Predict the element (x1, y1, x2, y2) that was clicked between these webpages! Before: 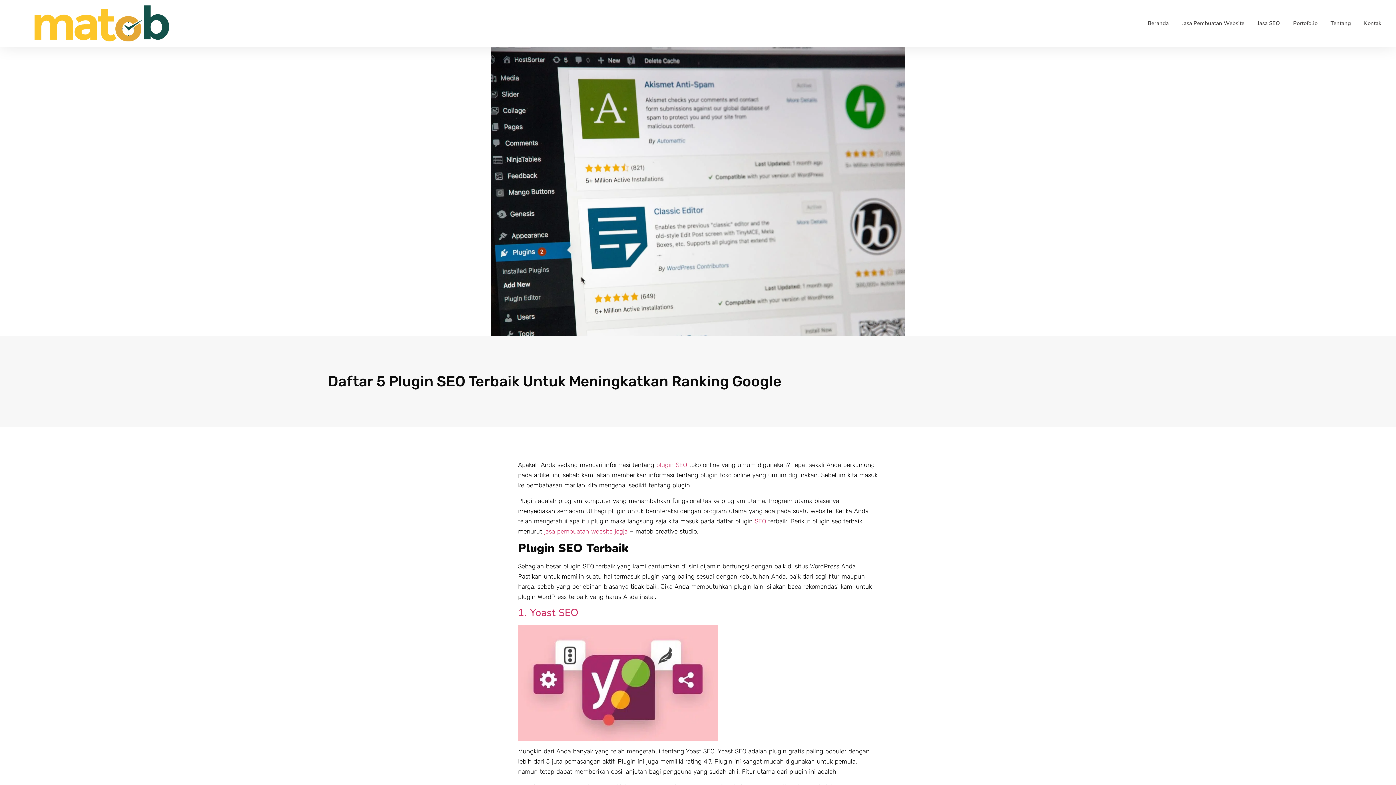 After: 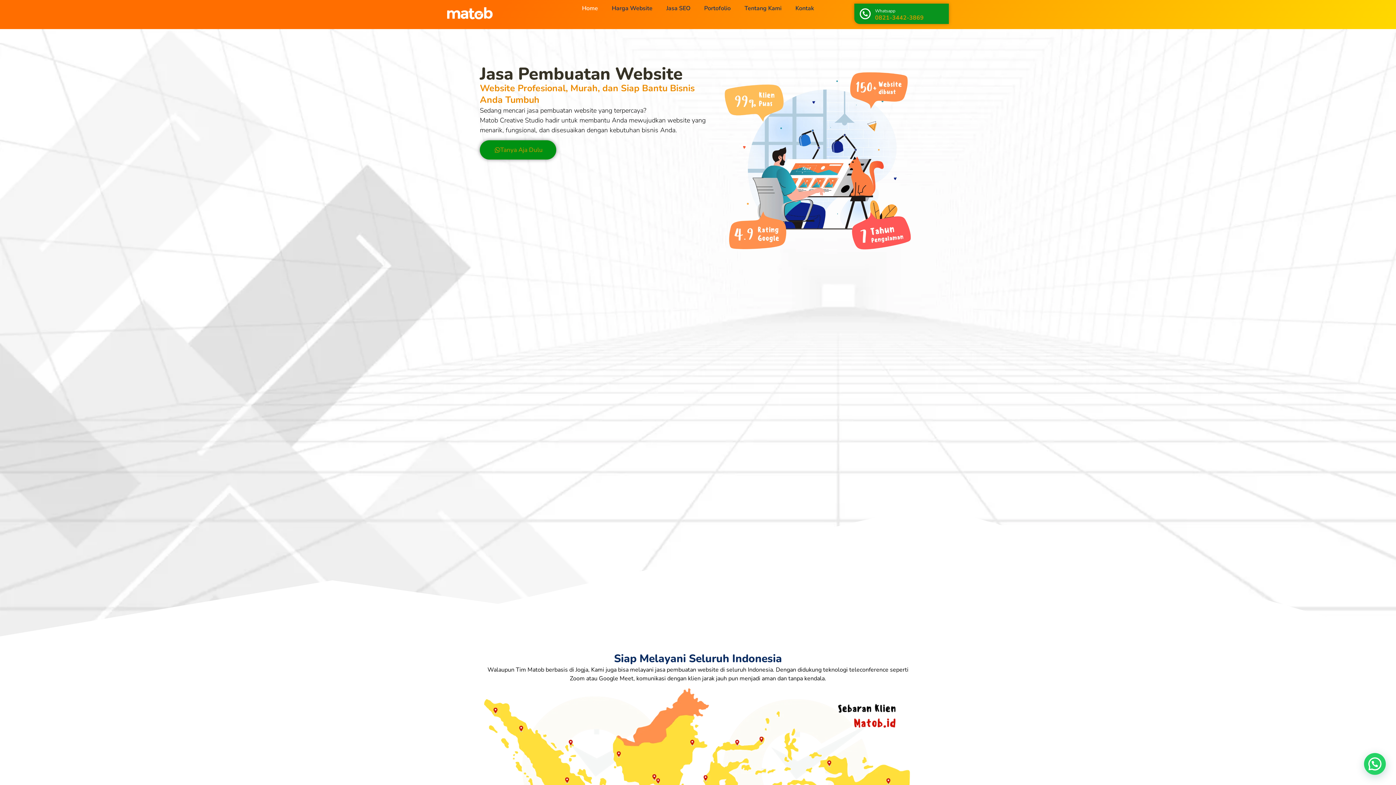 Action: bbox: (1178, 15, 1248, 31) label: Jasa Pembuatan Website